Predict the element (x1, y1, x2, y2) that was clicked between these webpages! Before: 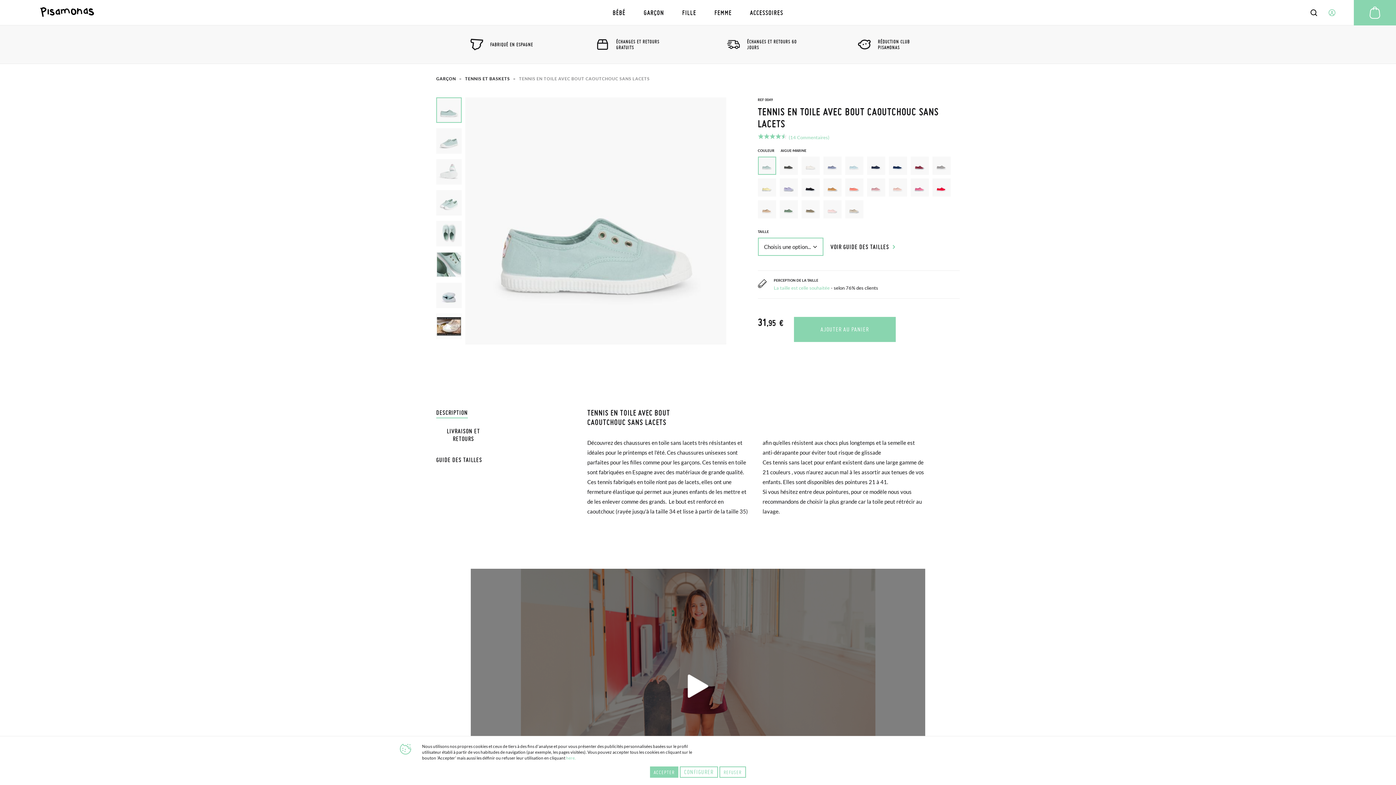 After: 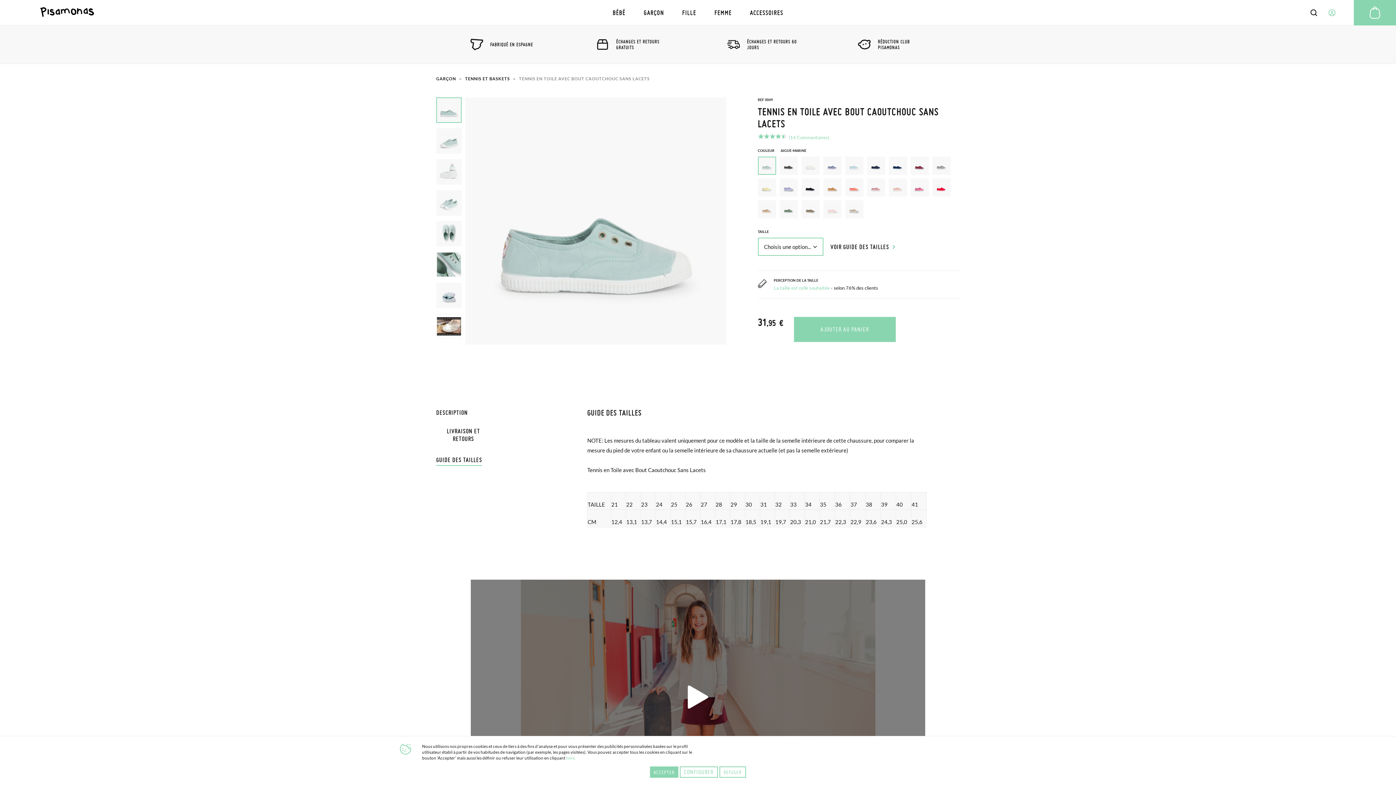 Action: bbox: (436, 453, 482, 464) label: GUIDE DES TAILLES